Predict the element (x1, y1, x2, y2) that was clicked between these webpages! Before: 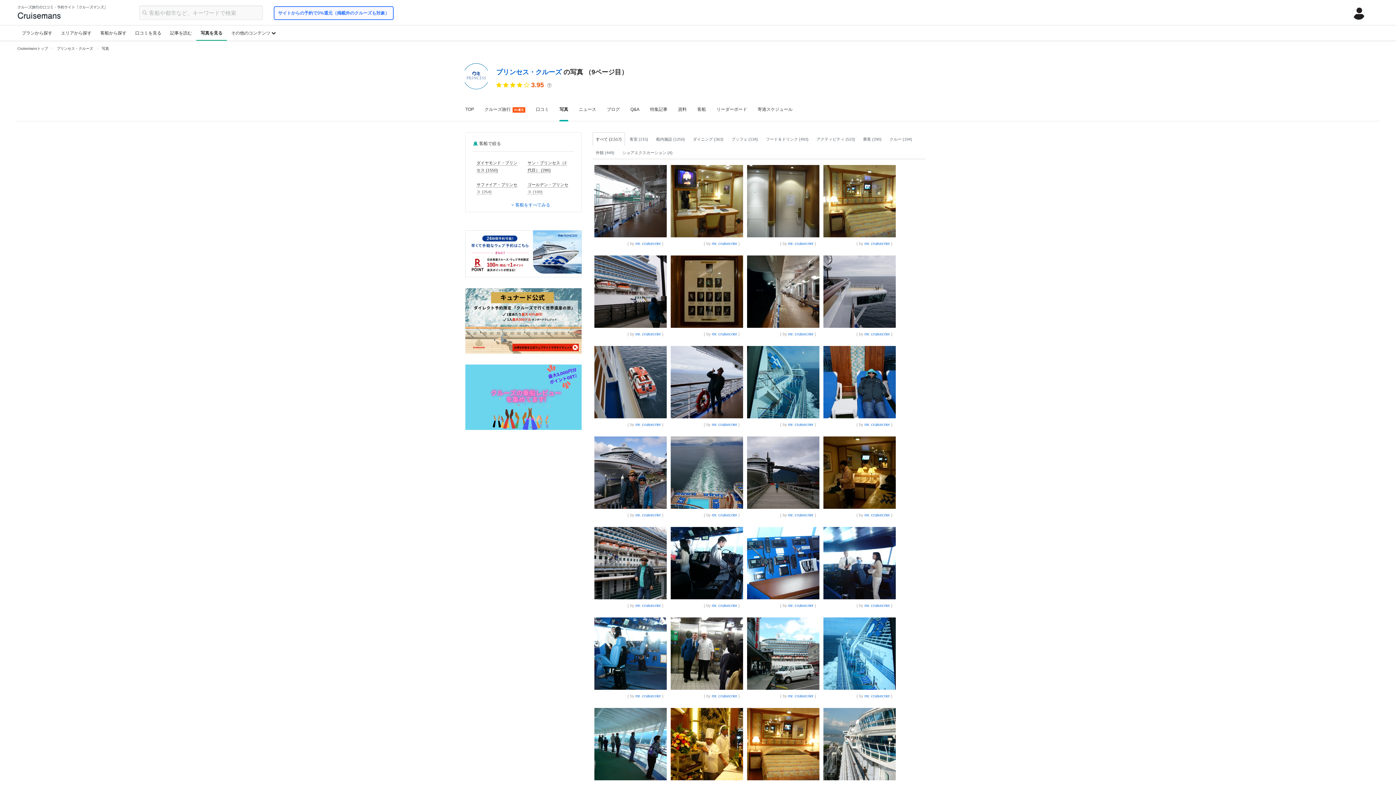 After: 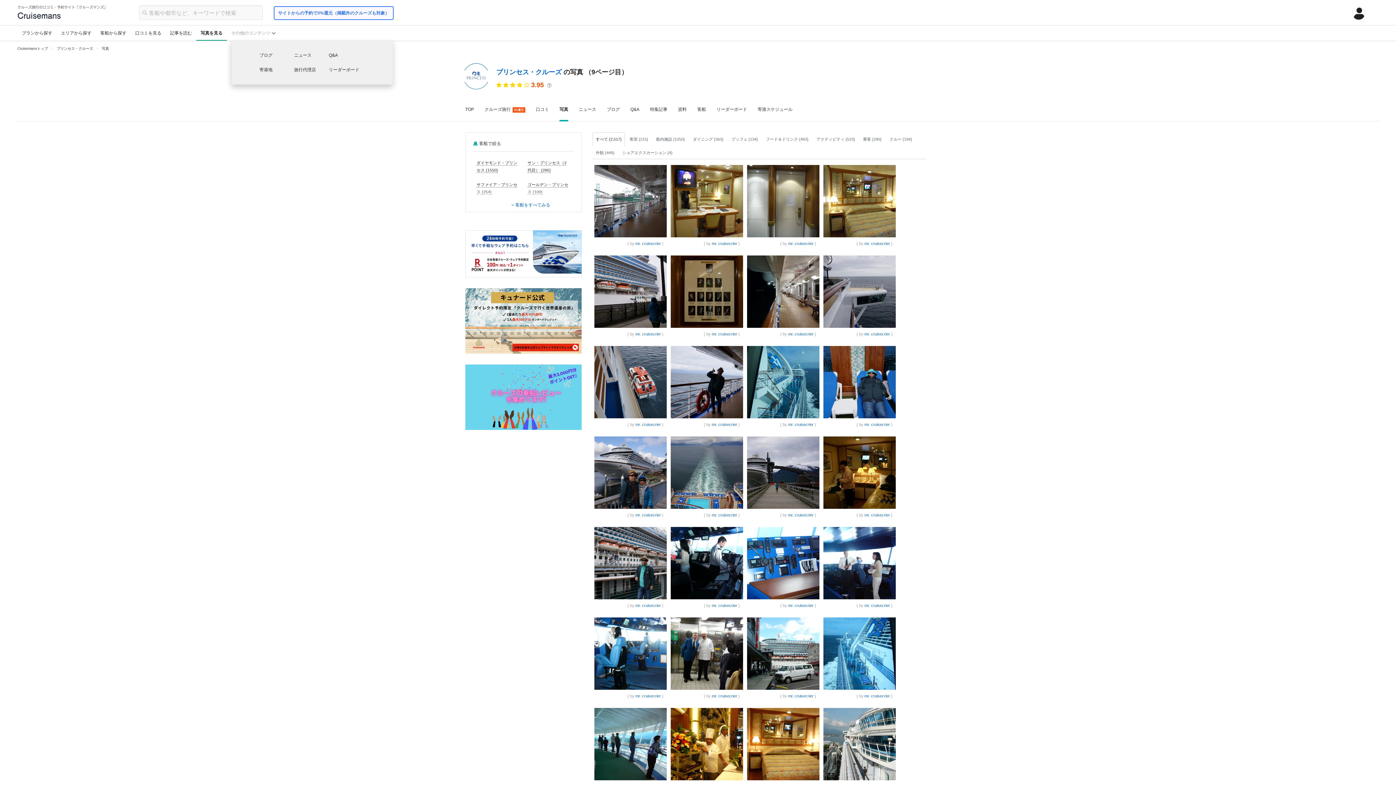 Action: bbox: (231, 25, 276, 40) label: その他のコンテンツ 